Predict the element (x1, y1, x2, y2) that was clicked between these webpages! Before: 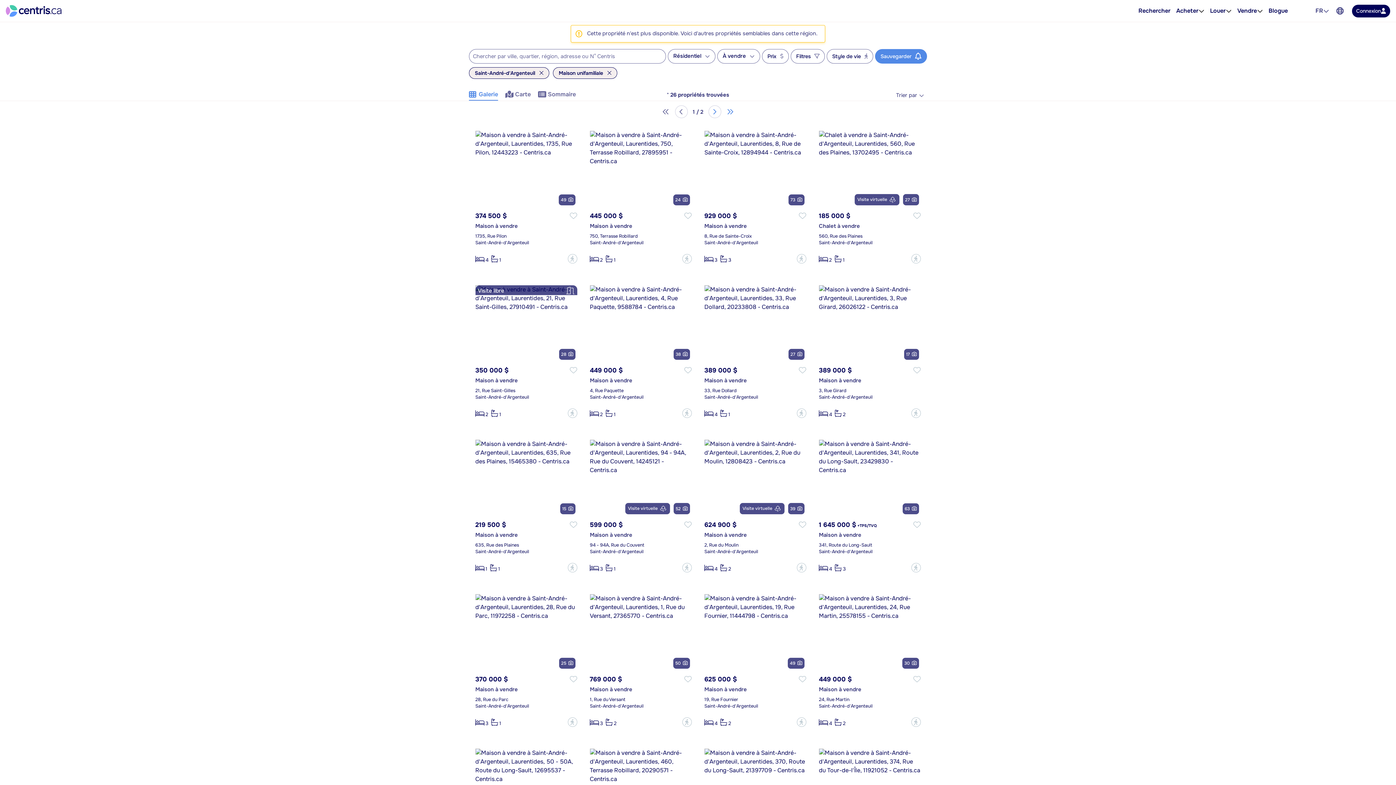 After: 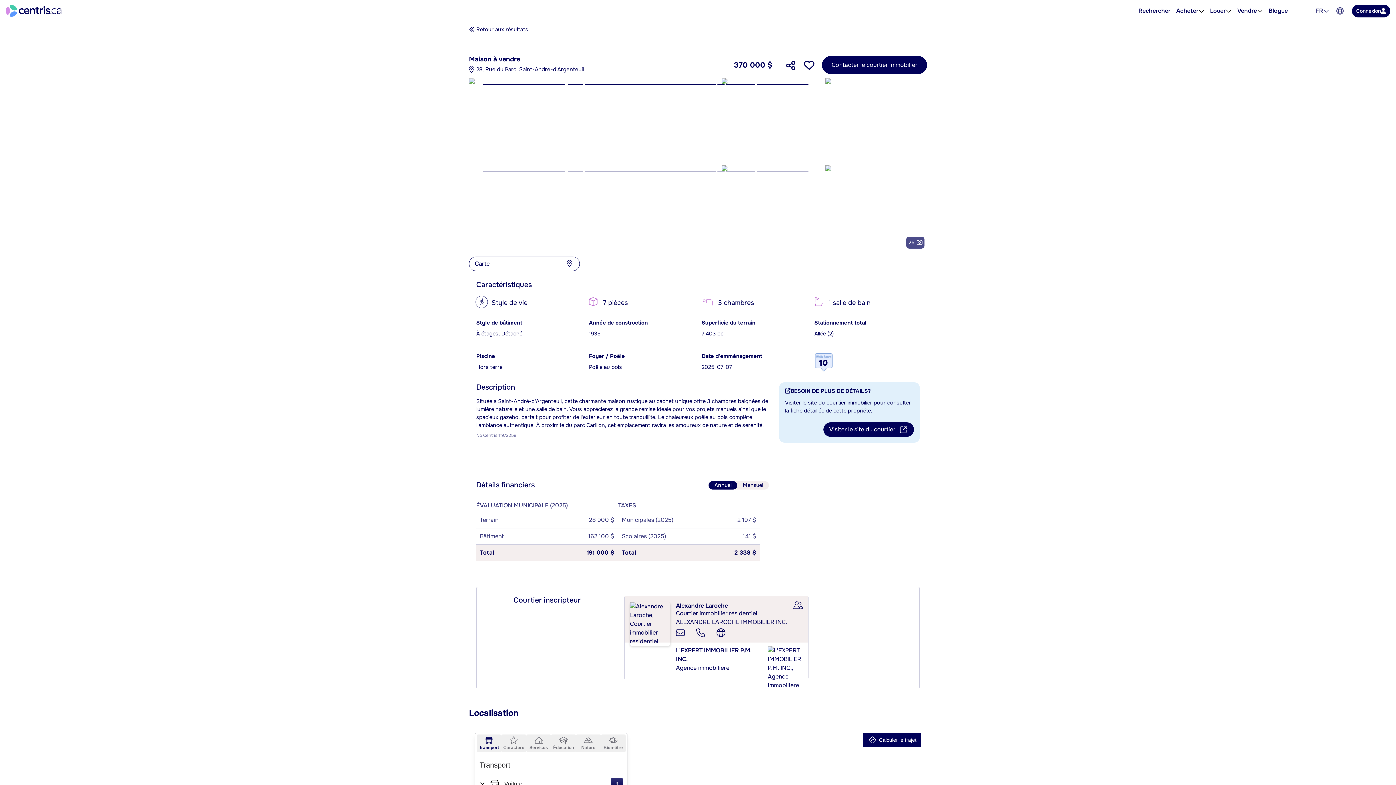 Action: bbox: (475, 684, 577, 727) label: Maison à vendre
28, Rue du Parc
Saint-André-d'Argenteuil

3
1
?